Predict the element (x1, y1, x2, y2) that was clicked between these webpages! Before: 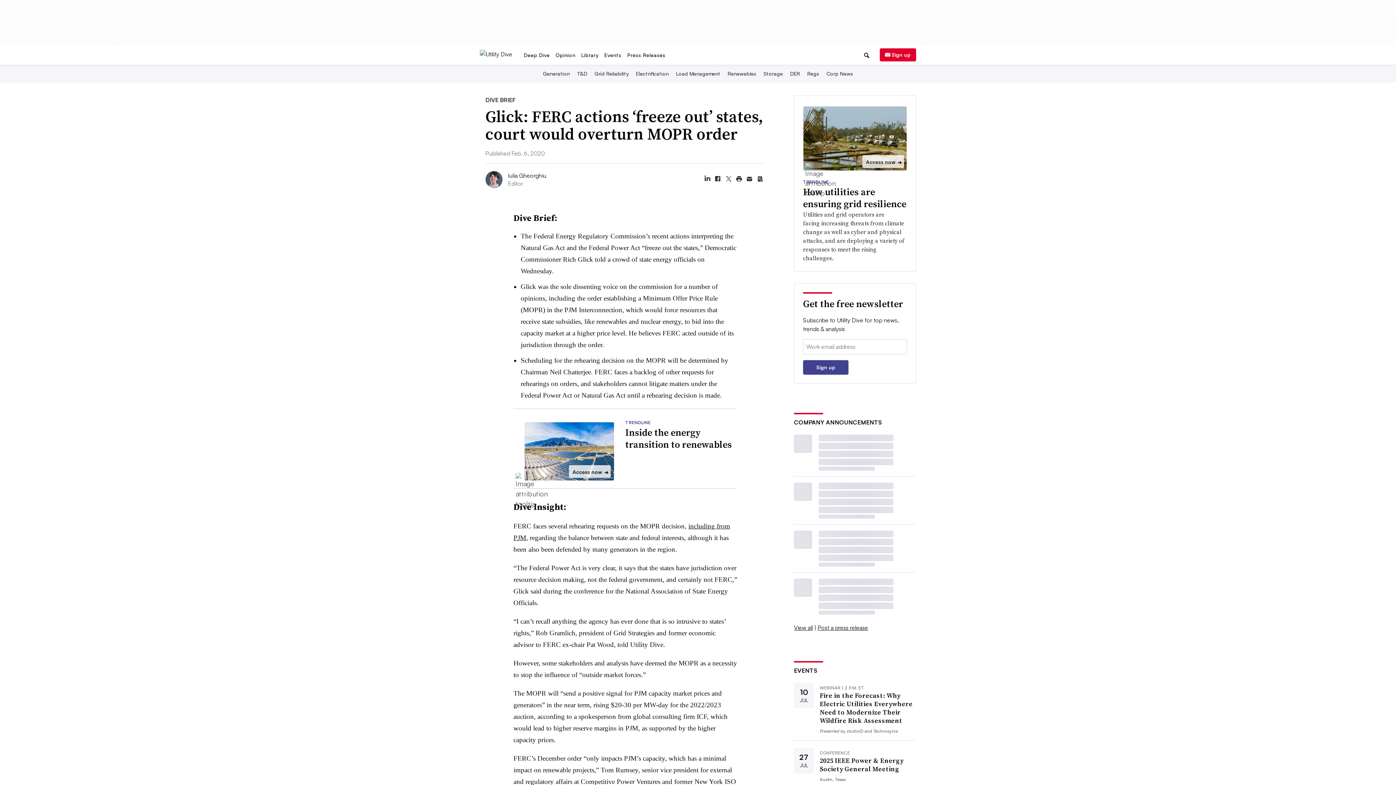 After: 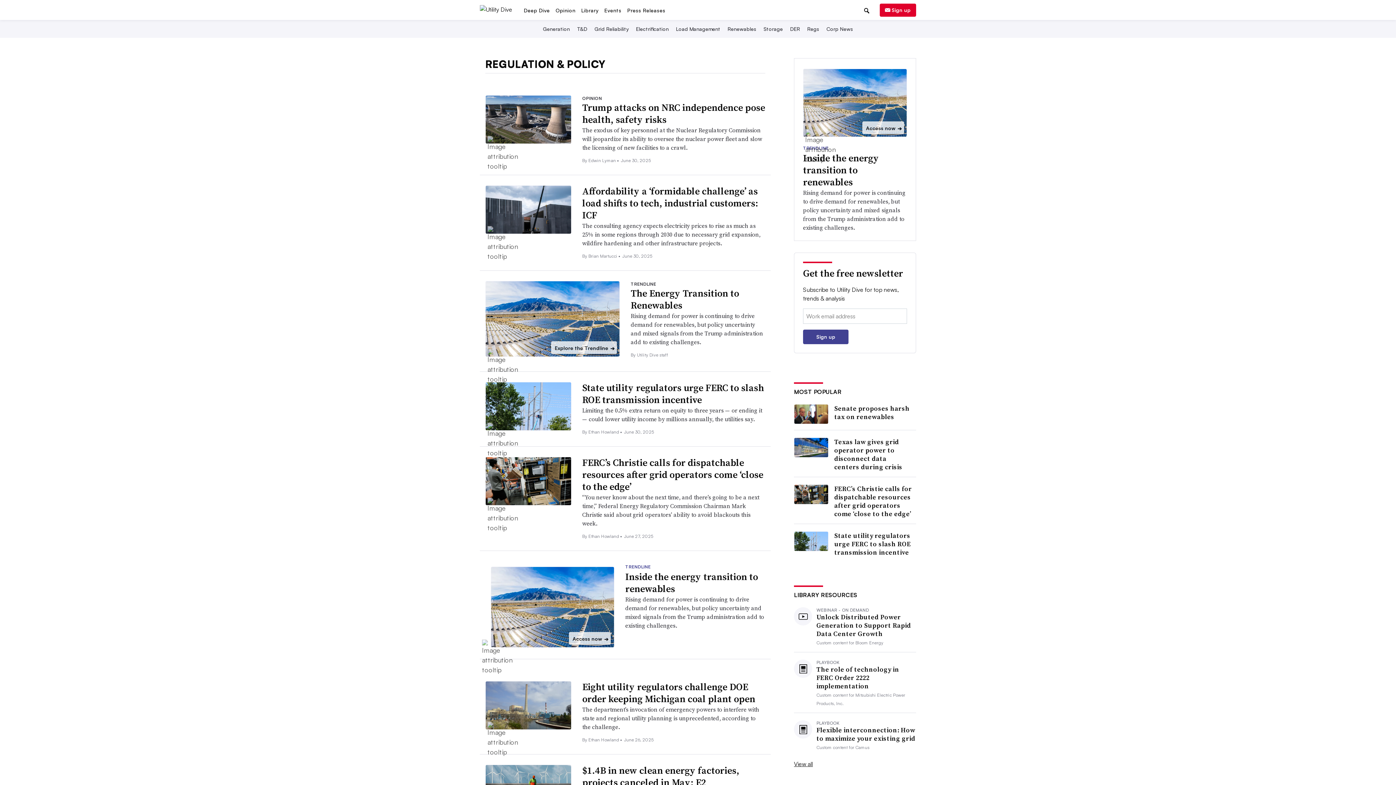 Action: label: Regs bbox: (806, 70, 820, 76)